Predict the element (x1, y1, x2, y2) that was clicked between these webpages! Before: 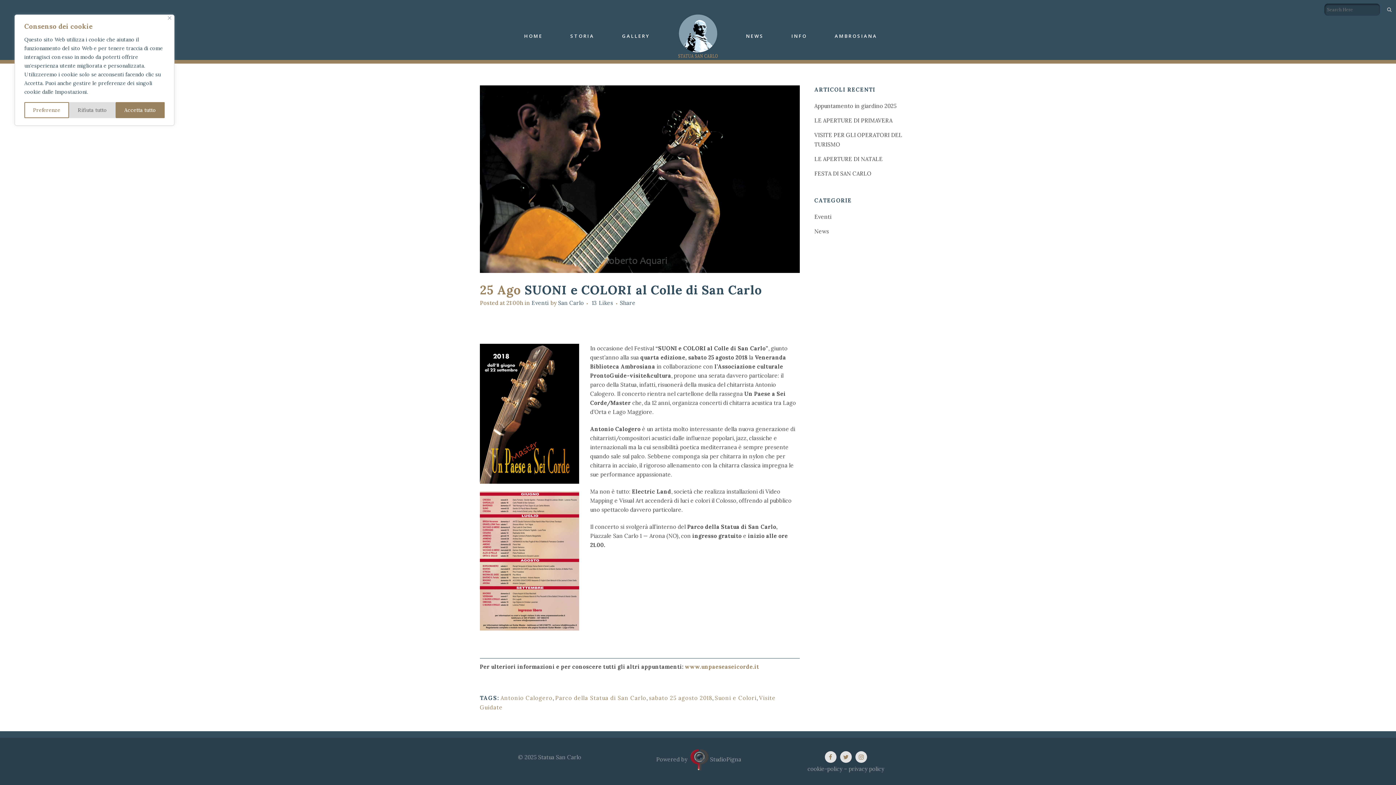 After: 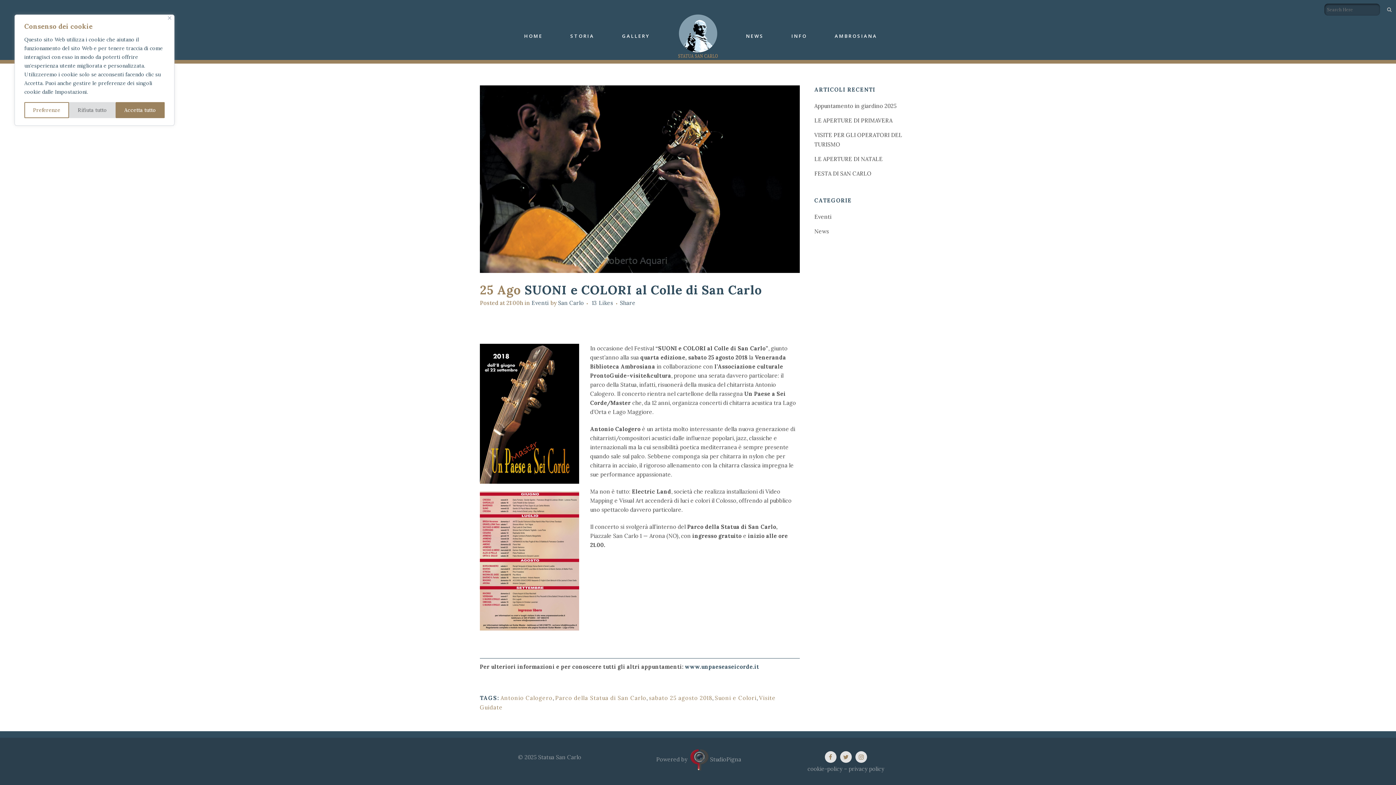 Action: bbox: (685, 663, 759, 670) label: www.unpaeseaseicorde.it